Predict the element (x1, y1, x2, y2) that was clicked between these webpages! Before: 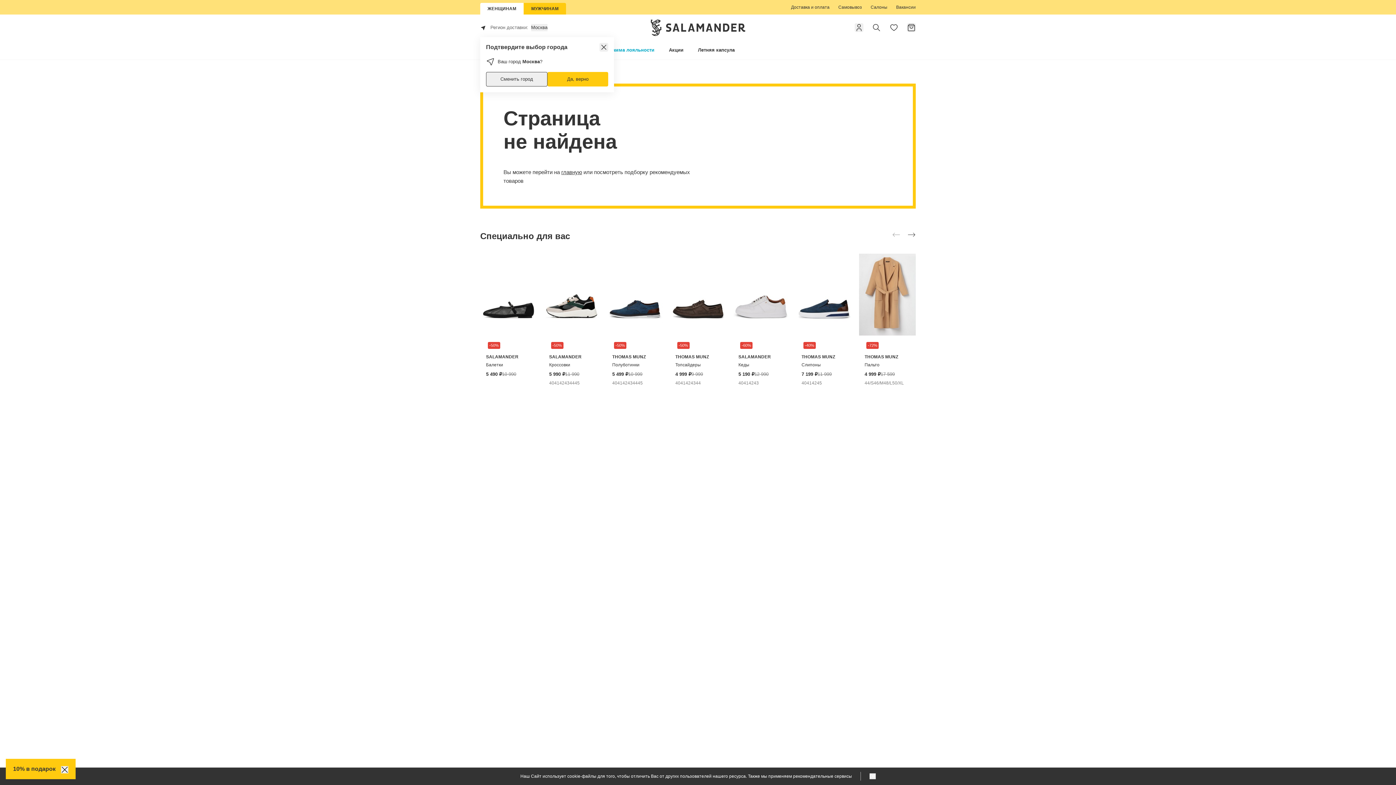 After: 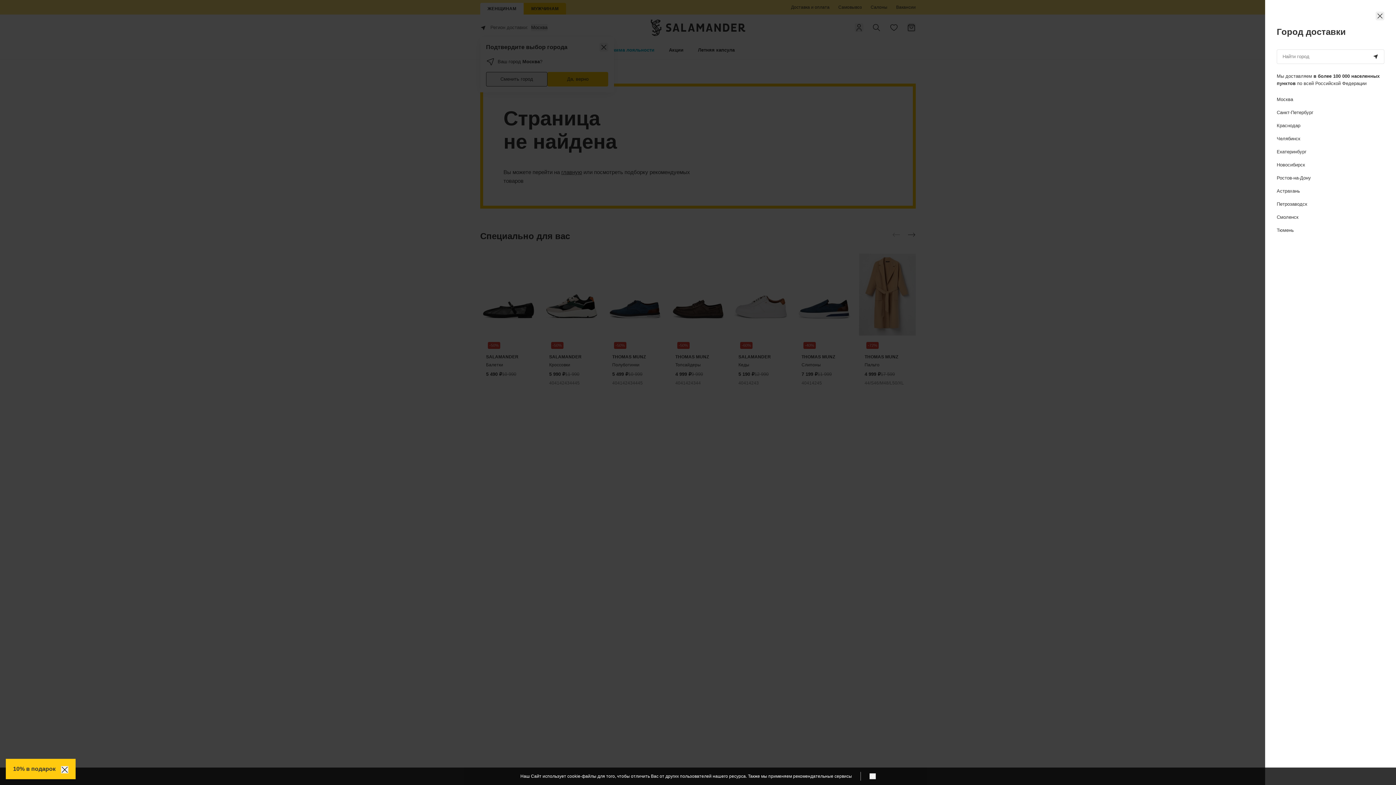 Action: bbox: (531, 24, 547, 31) label: Москва